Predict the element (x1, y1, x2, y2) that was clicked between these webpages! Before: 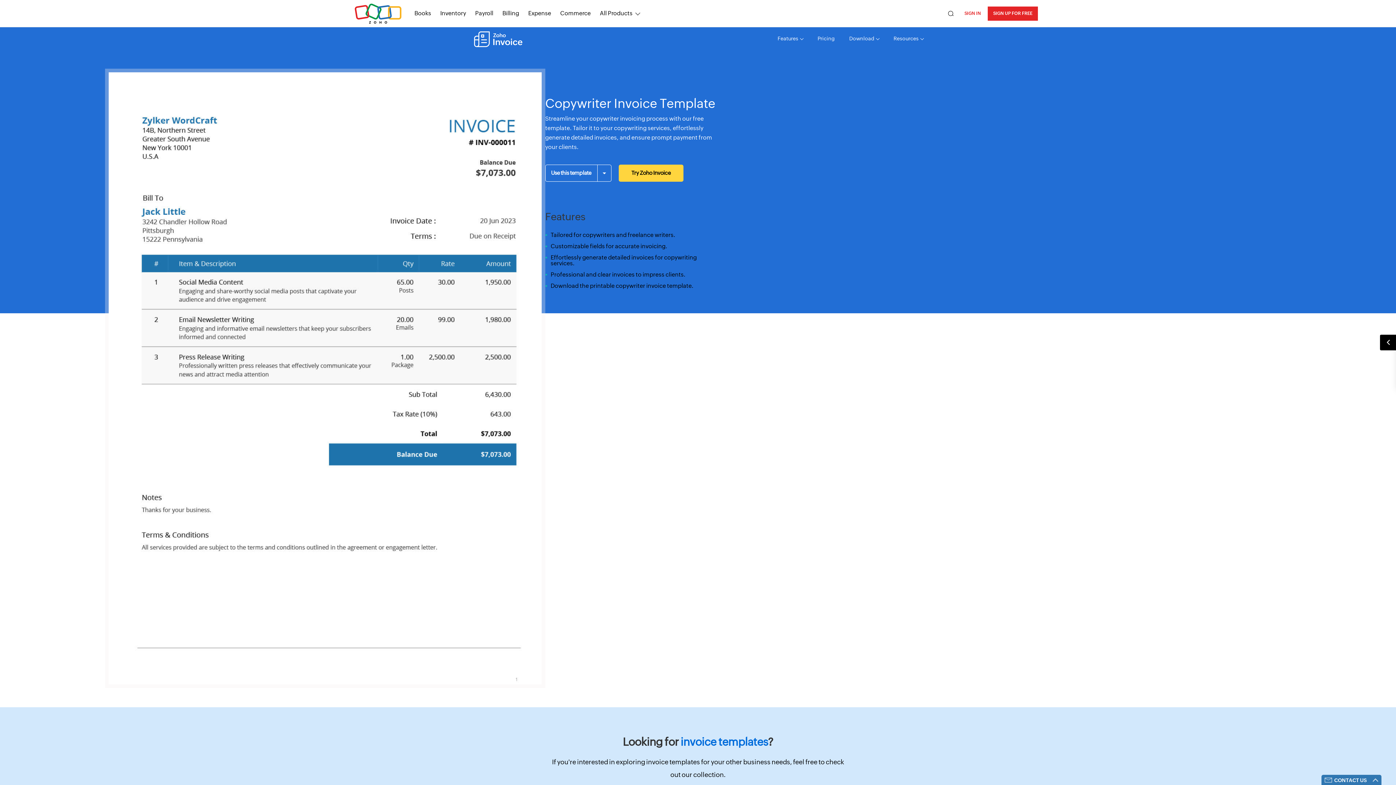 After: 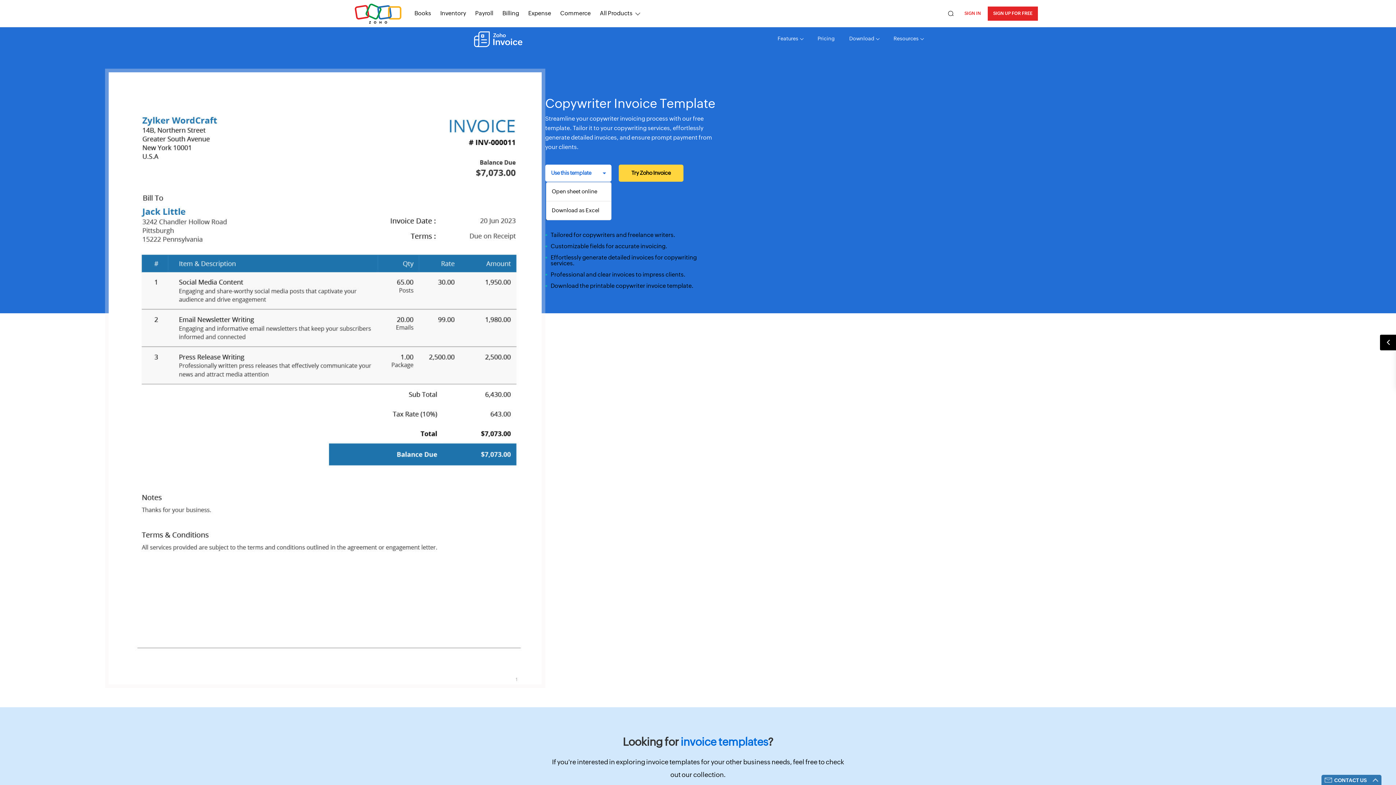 Action: bbox: (545, 164, 611, 181) label: Use this template 